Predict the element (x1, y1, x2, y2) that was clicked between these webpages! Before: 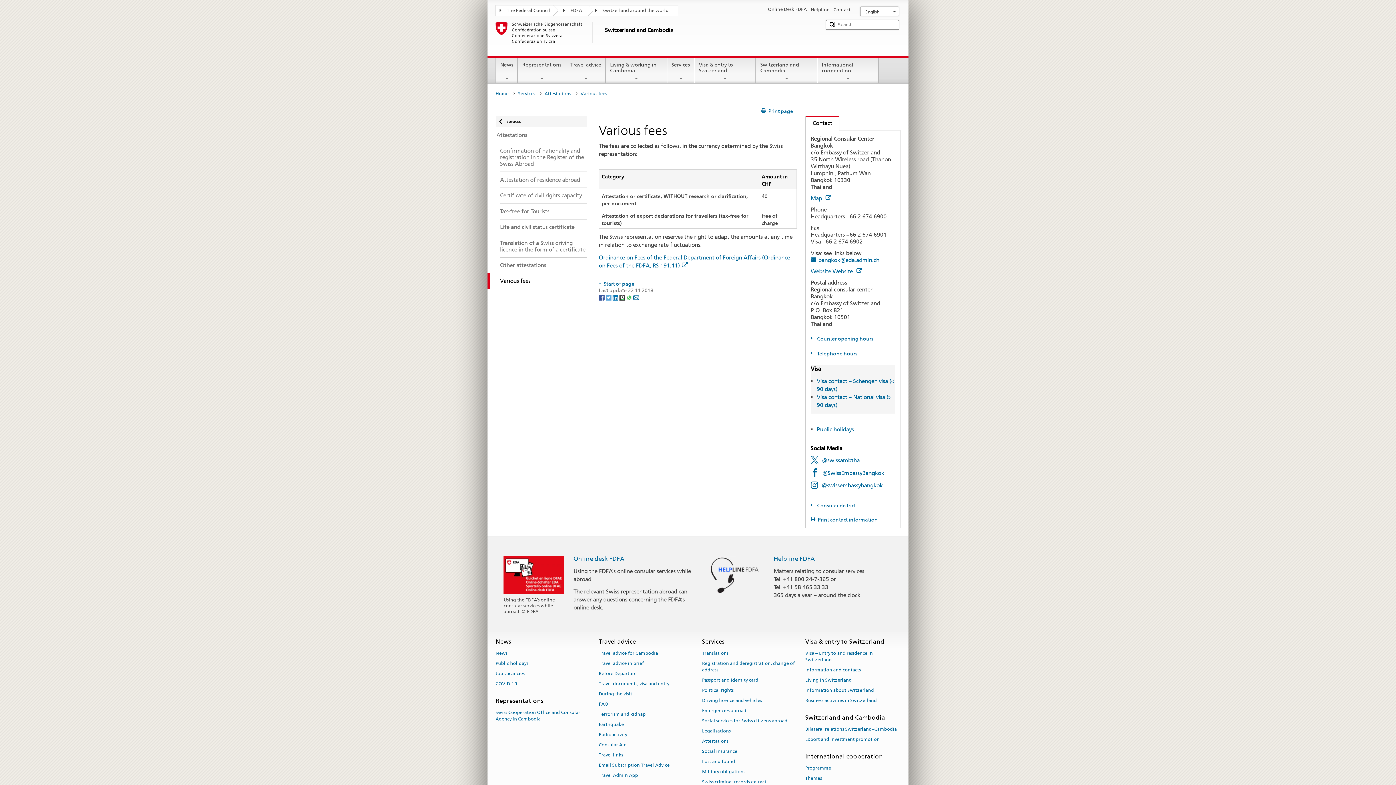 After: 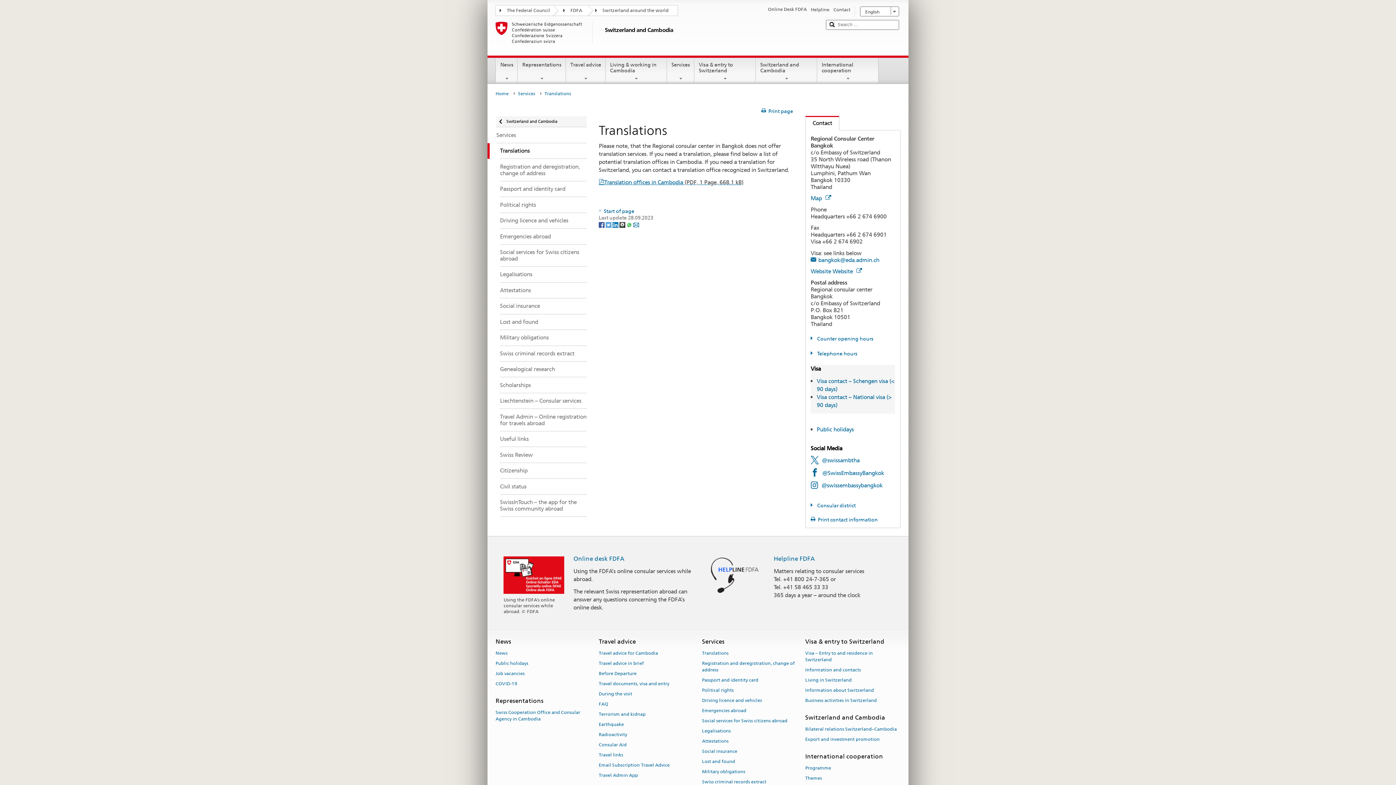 Action: bbox: (702, 648, 728, 658) label: Translations